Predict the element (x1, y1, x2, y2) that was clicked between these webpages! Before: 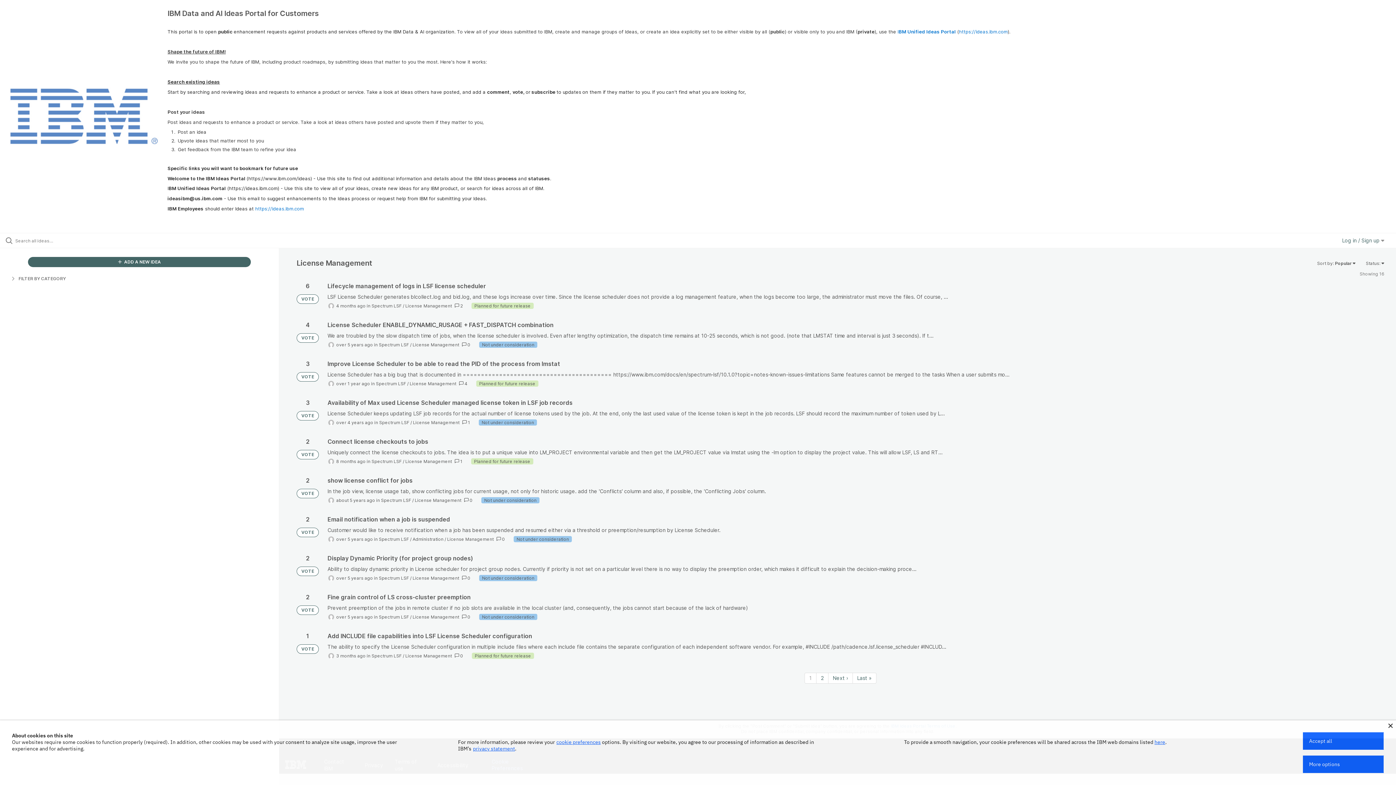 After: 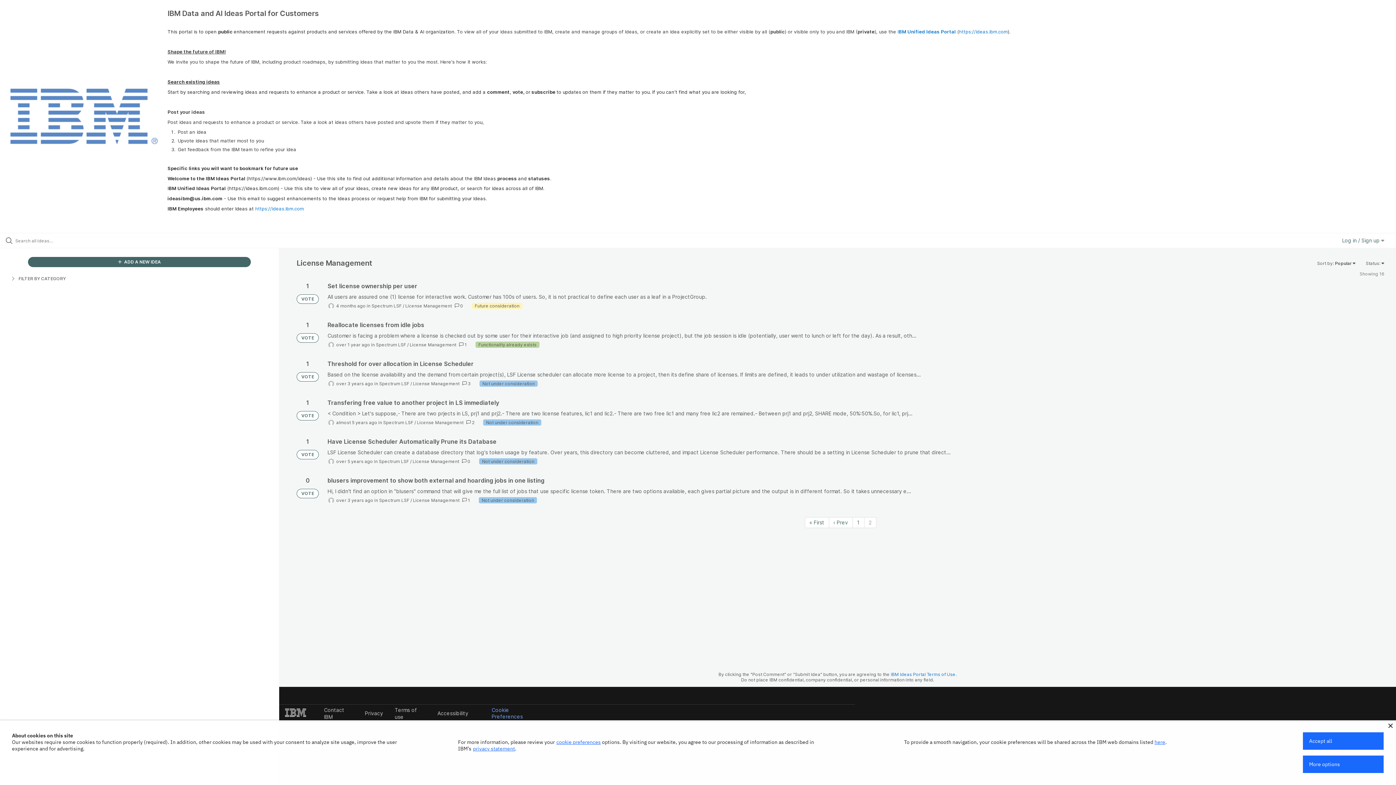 Action: bbox: (816, 673, 828, 683) label: Page 2